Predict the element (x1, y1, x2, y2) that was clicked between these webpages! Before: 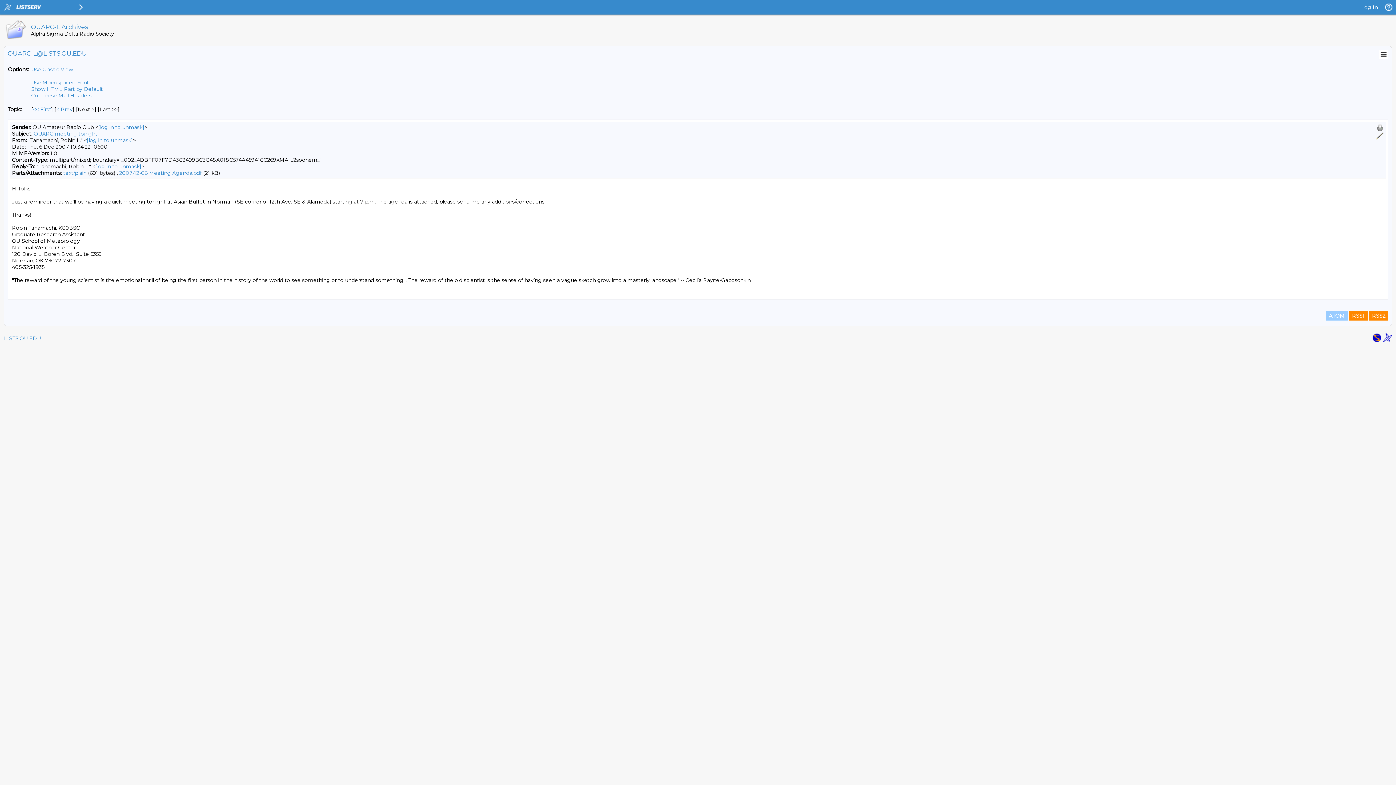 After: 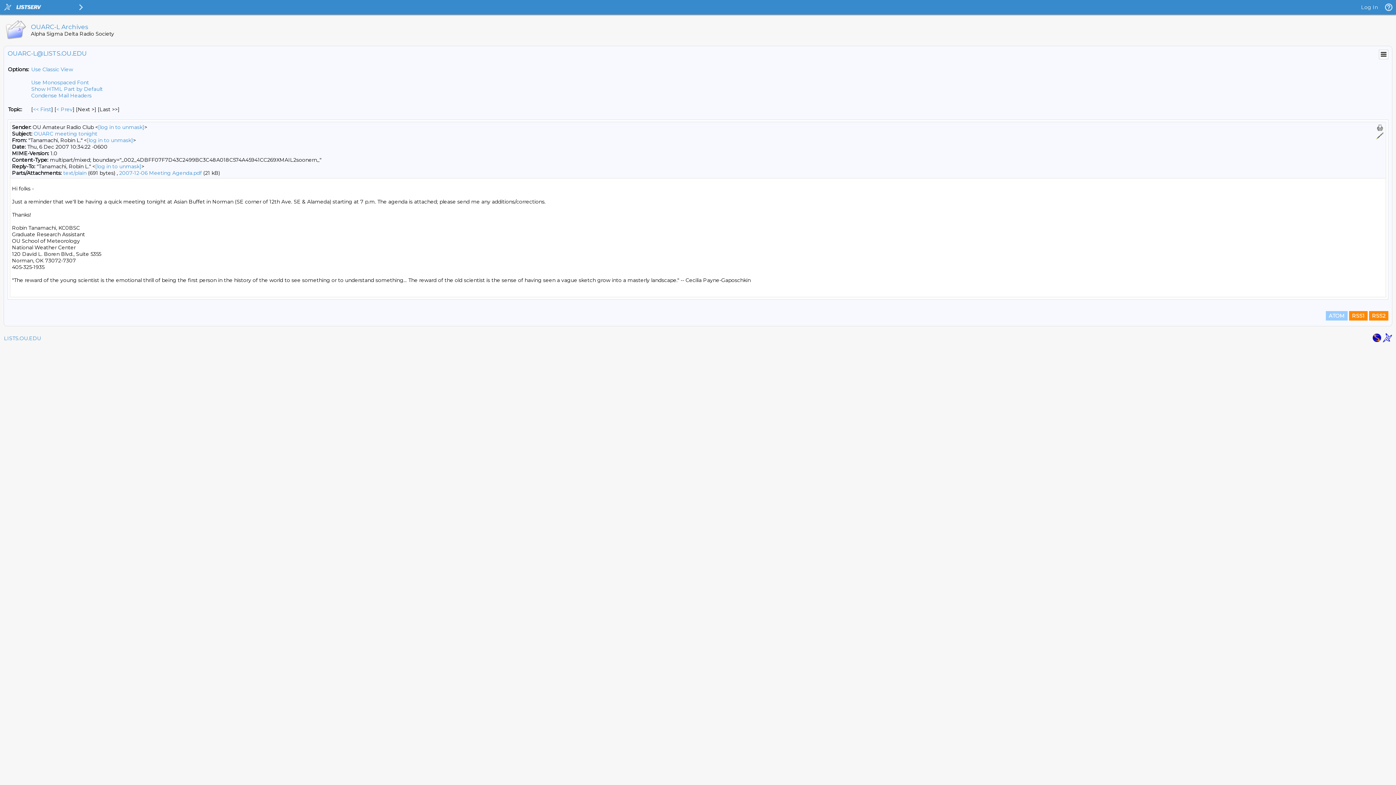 Action: bbox: (1372, 337, 1381, 344)